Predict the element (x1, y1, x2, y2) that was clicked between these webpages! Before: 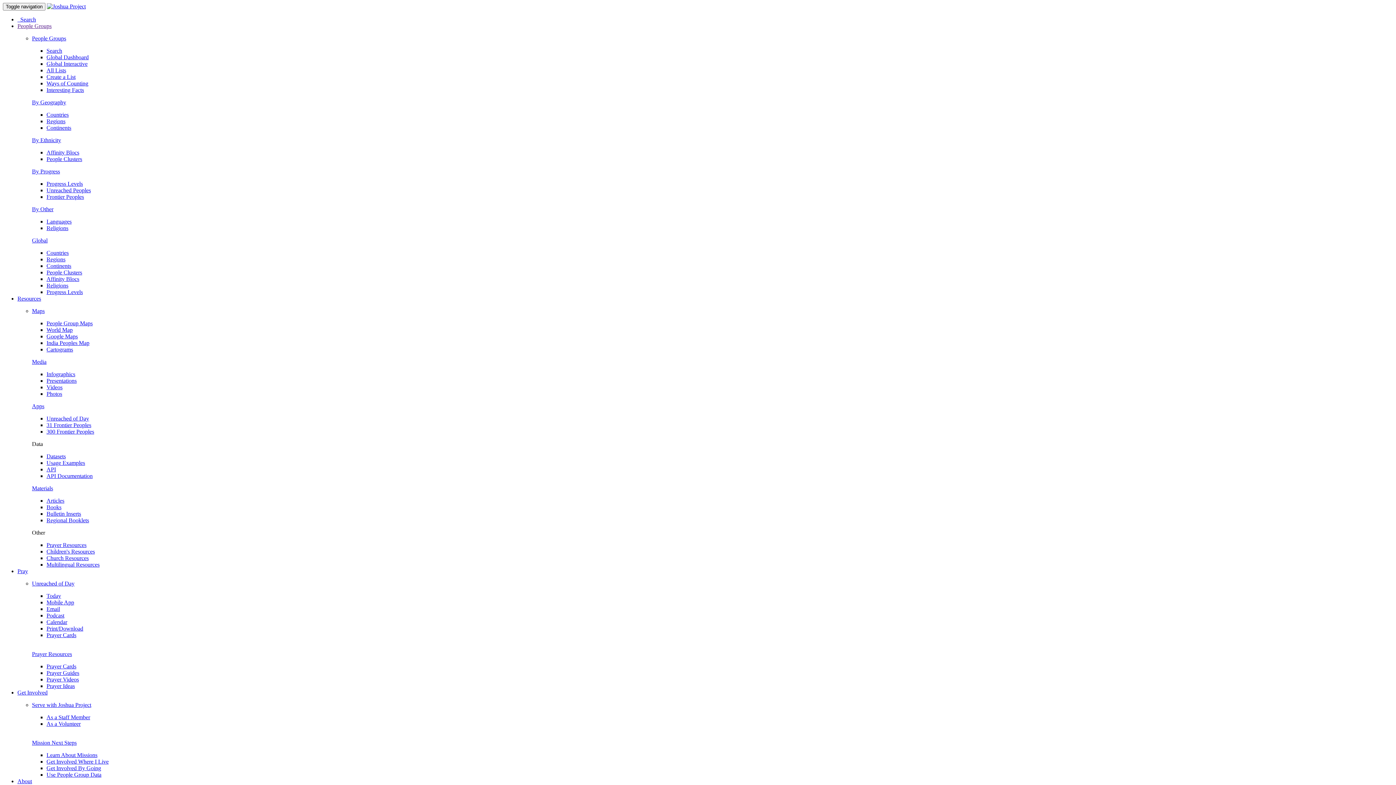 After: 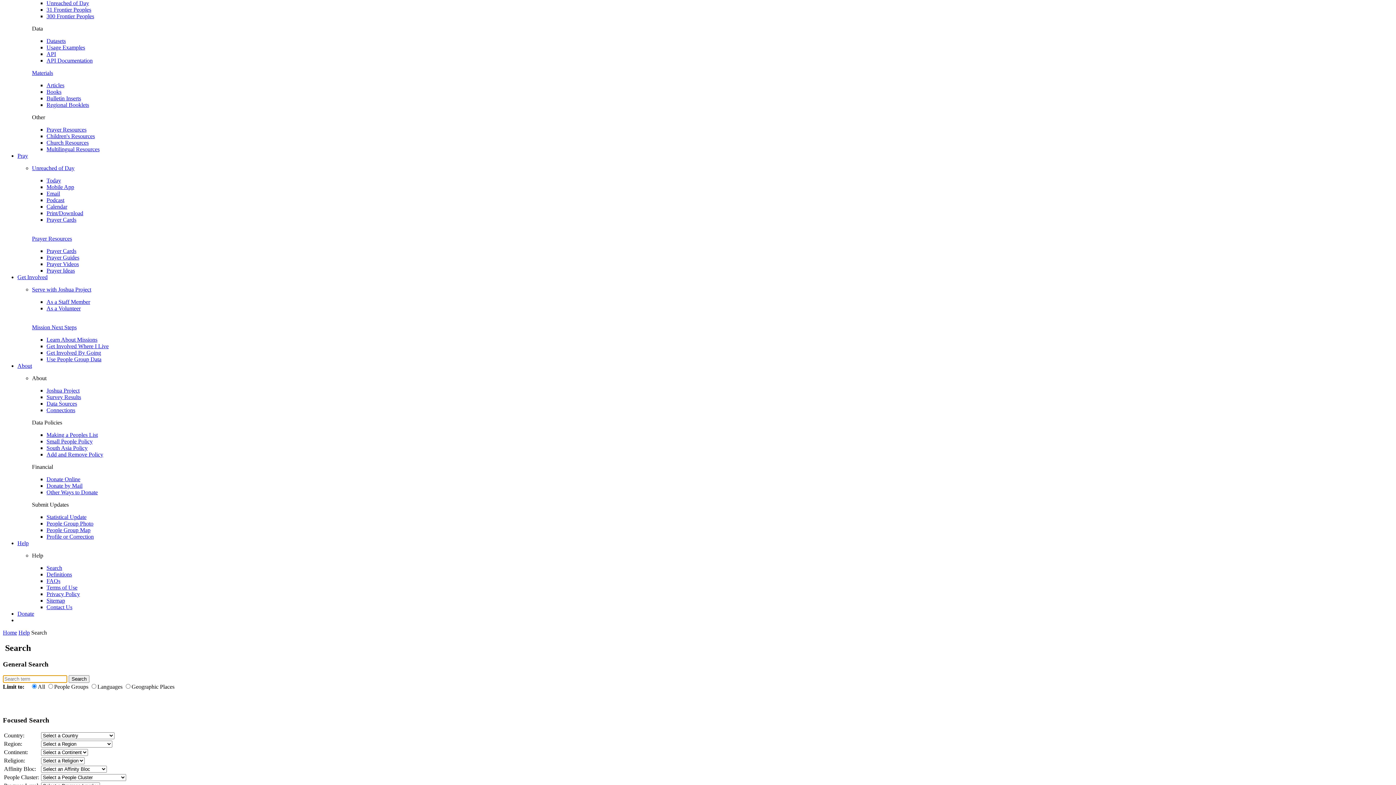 Action: label:   Search bbox: (17, 16, 36, 22)